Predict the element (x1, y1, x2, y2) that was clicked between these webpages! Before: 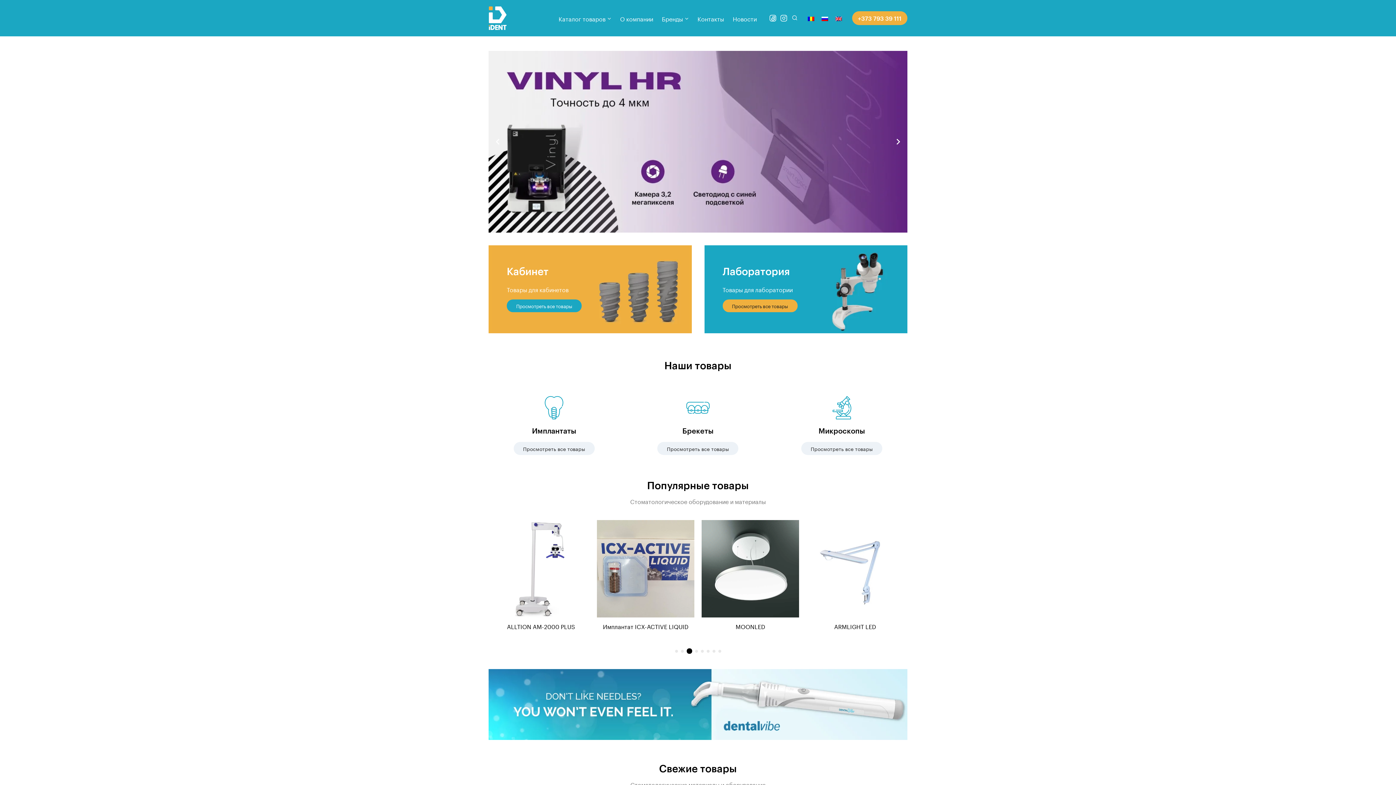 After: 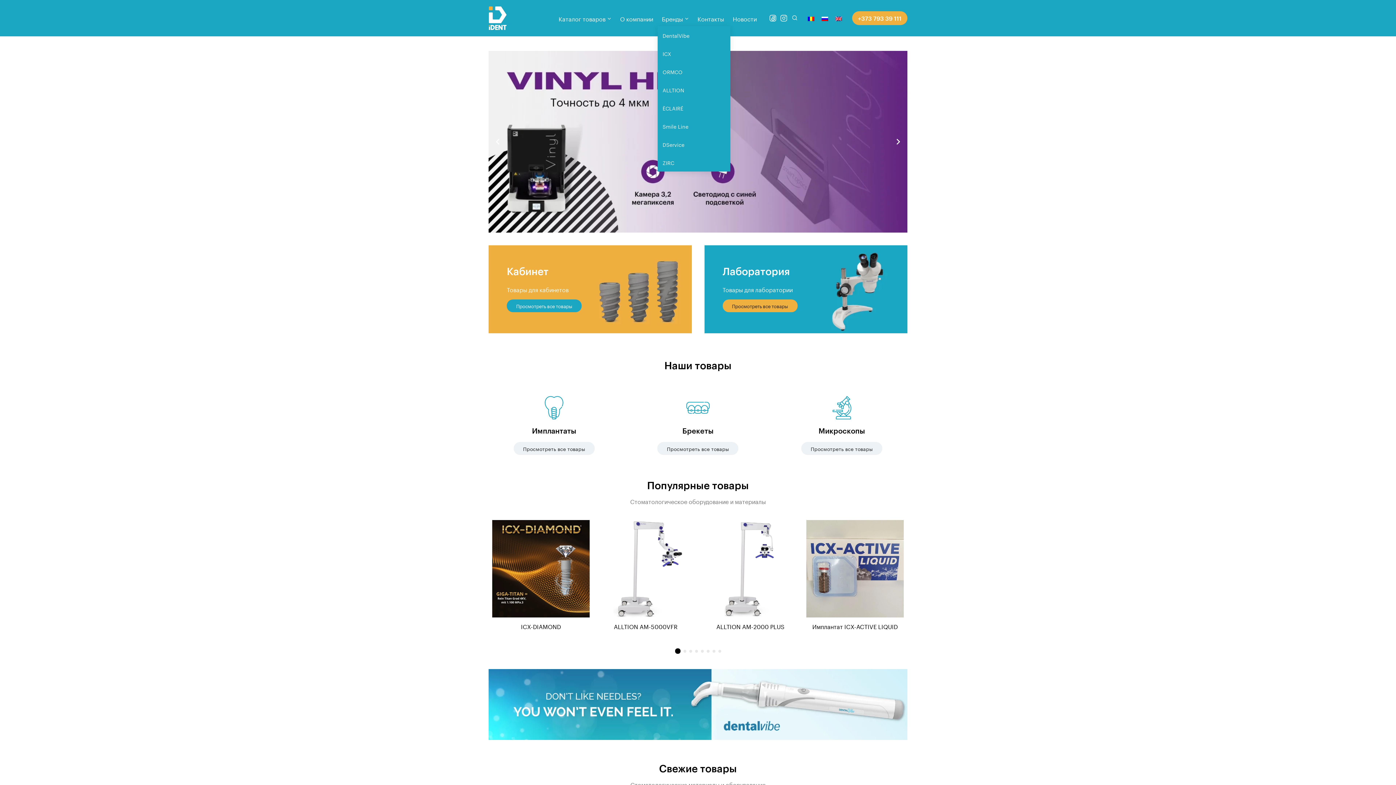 Action: bbox: (657, 10, 693, 26) label: Бренды